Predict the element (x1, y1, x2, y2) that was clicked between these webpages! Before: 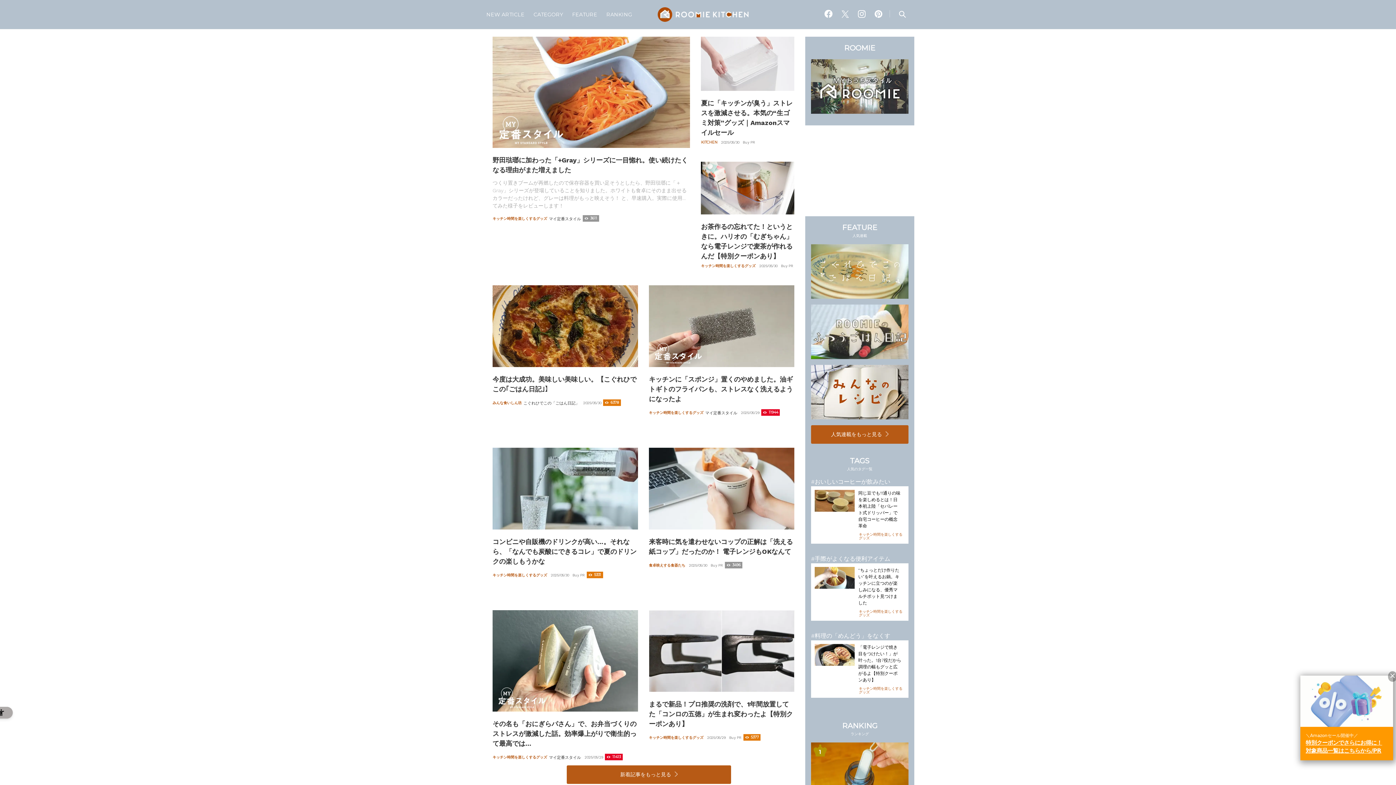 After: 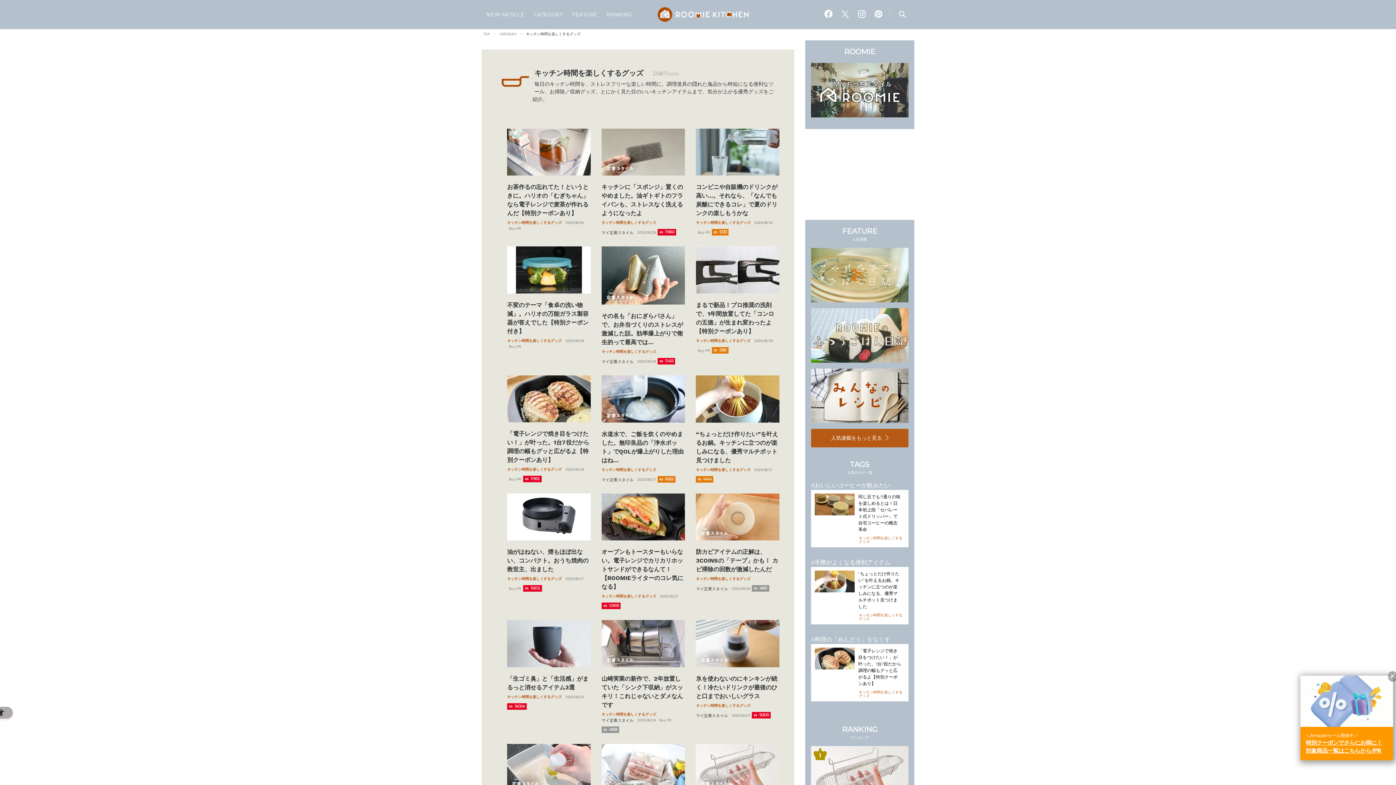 Action: bbox: (701, 263, 755, 268) label: キッチン時間を楽しくするグッズ